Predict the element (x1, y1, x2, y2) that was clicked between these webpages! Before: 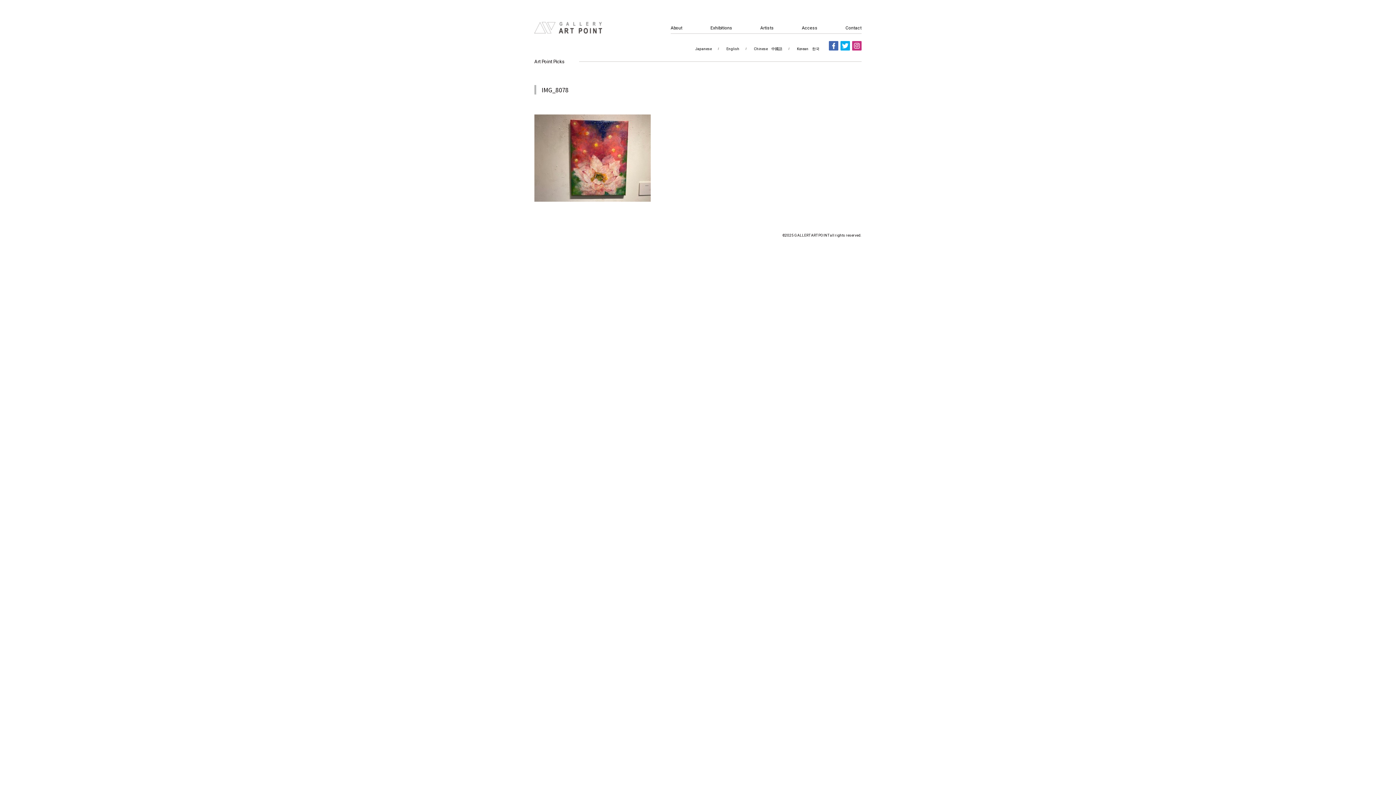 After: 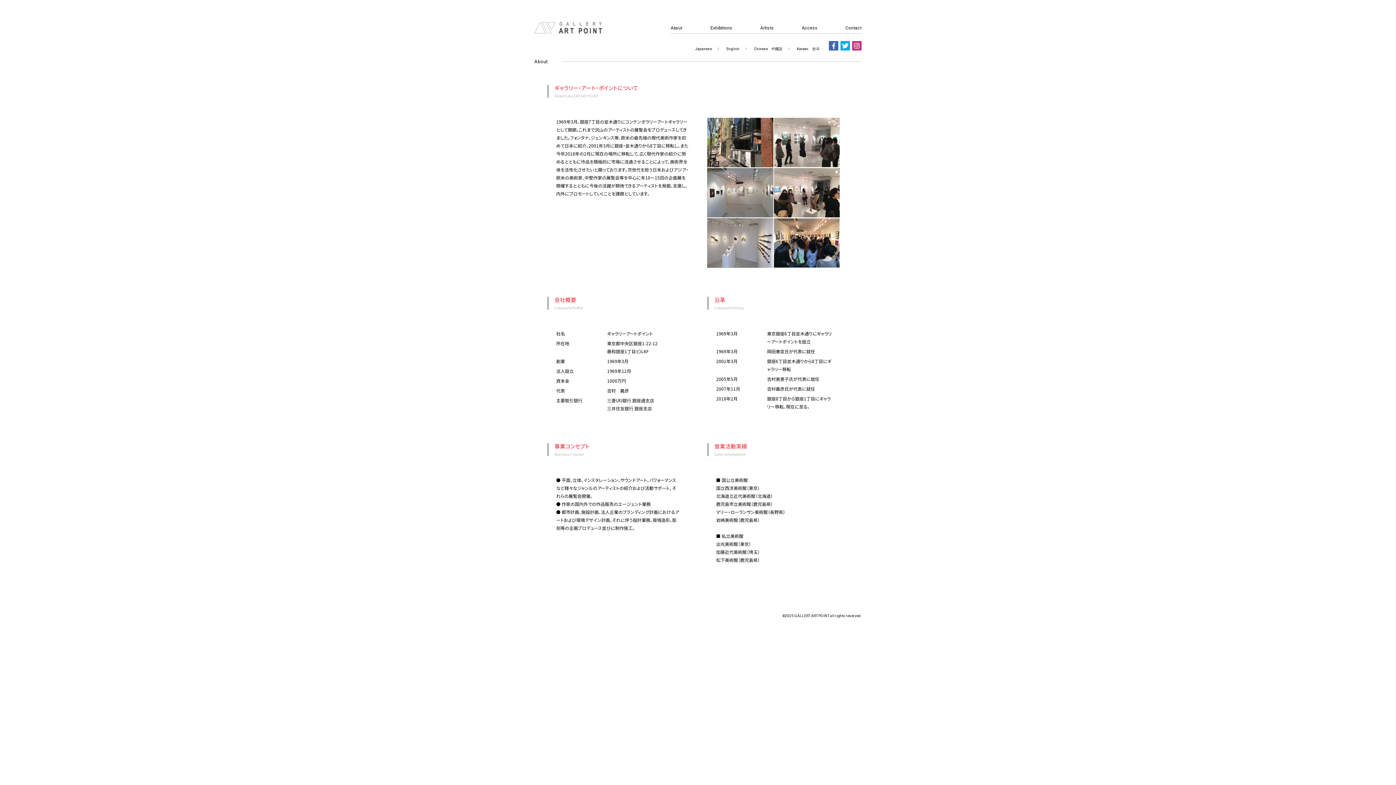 Action: label: About bbox: (670, 24, 682, 32)